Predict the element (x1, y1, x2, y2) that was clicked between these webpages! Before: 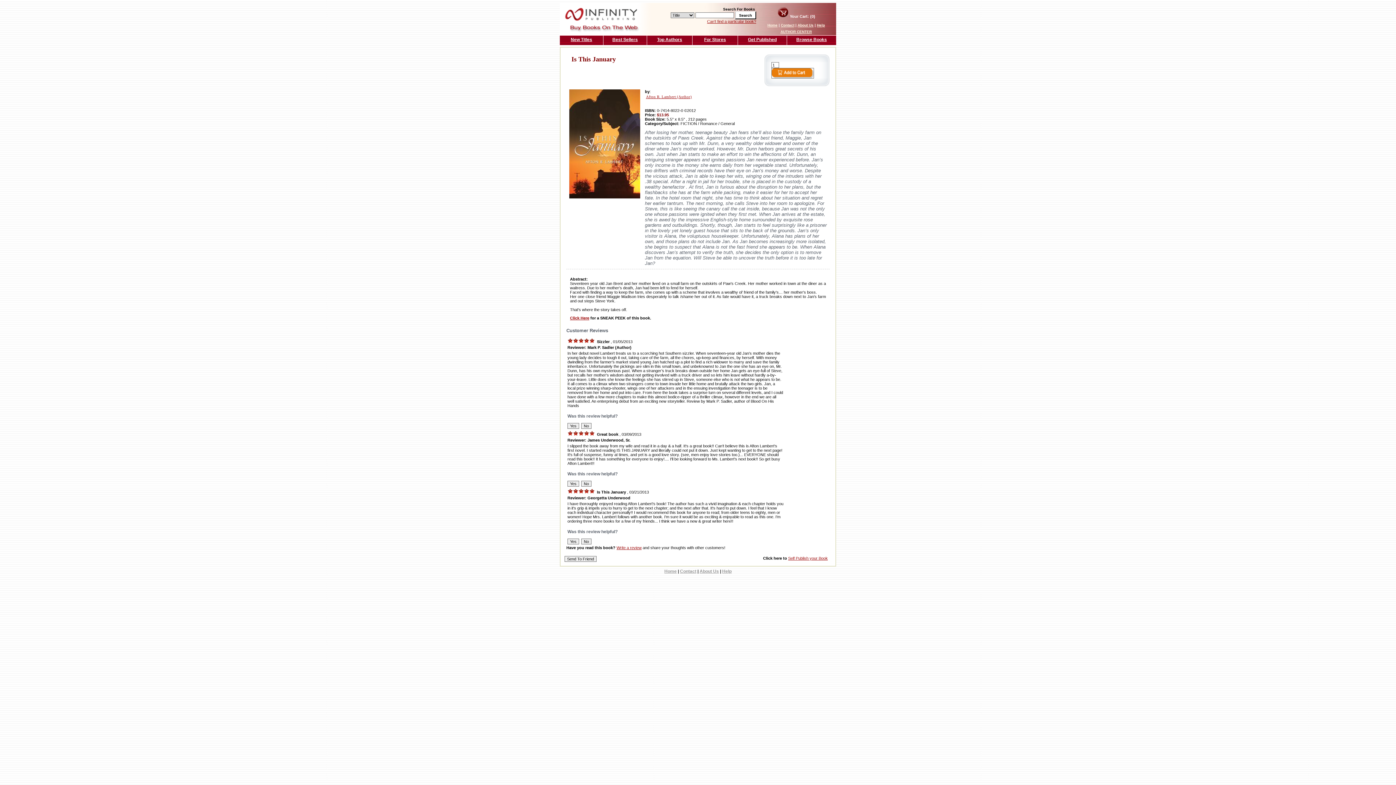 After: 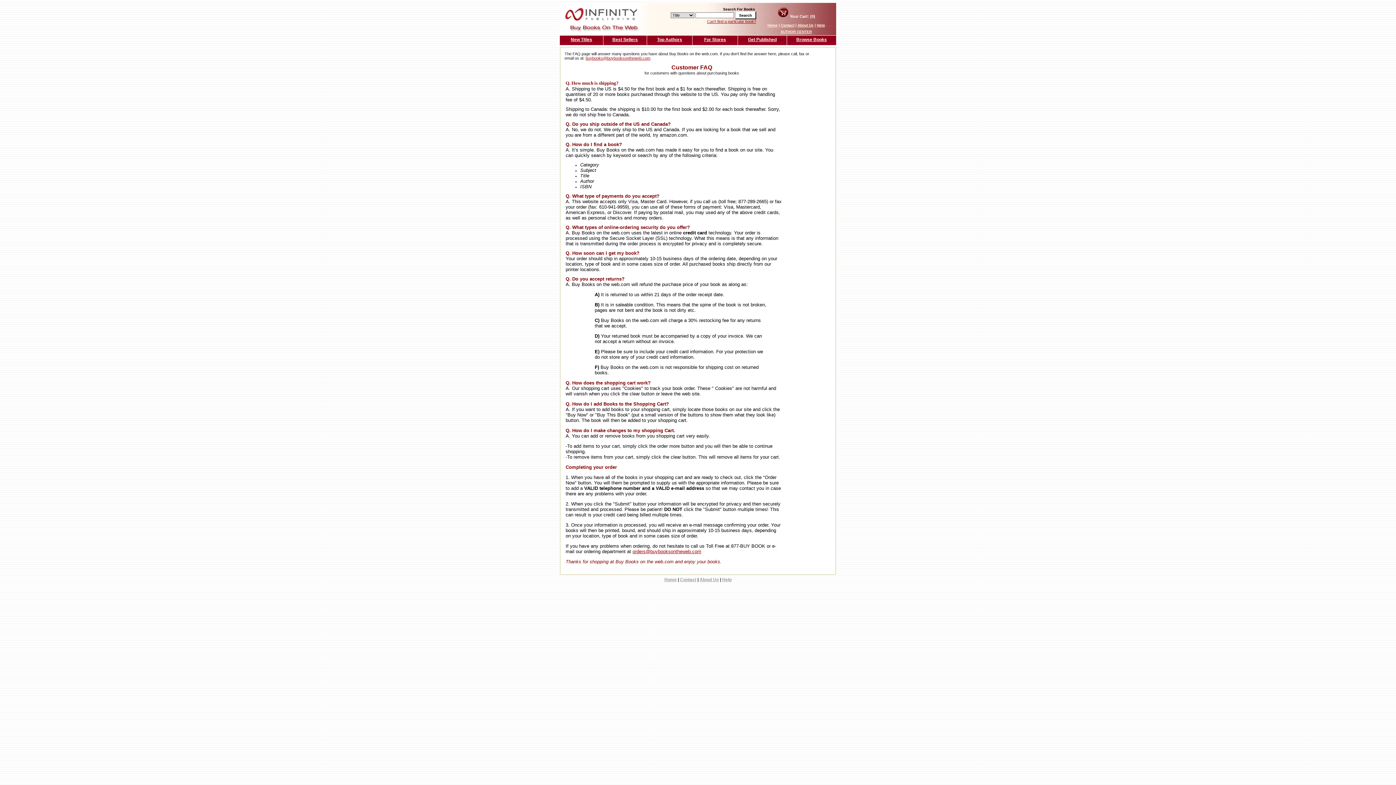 Action: label: Help bbox: (722, 569, 731, 574)